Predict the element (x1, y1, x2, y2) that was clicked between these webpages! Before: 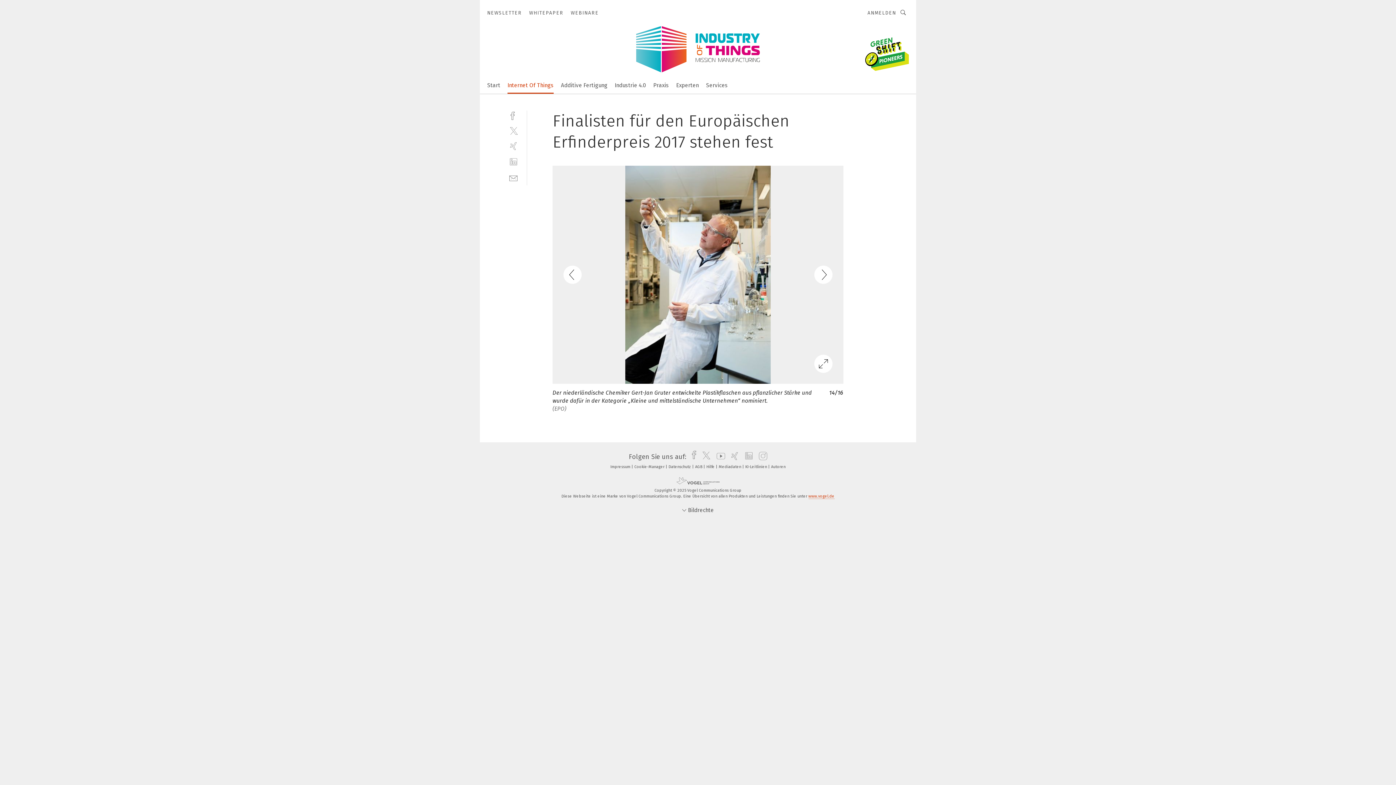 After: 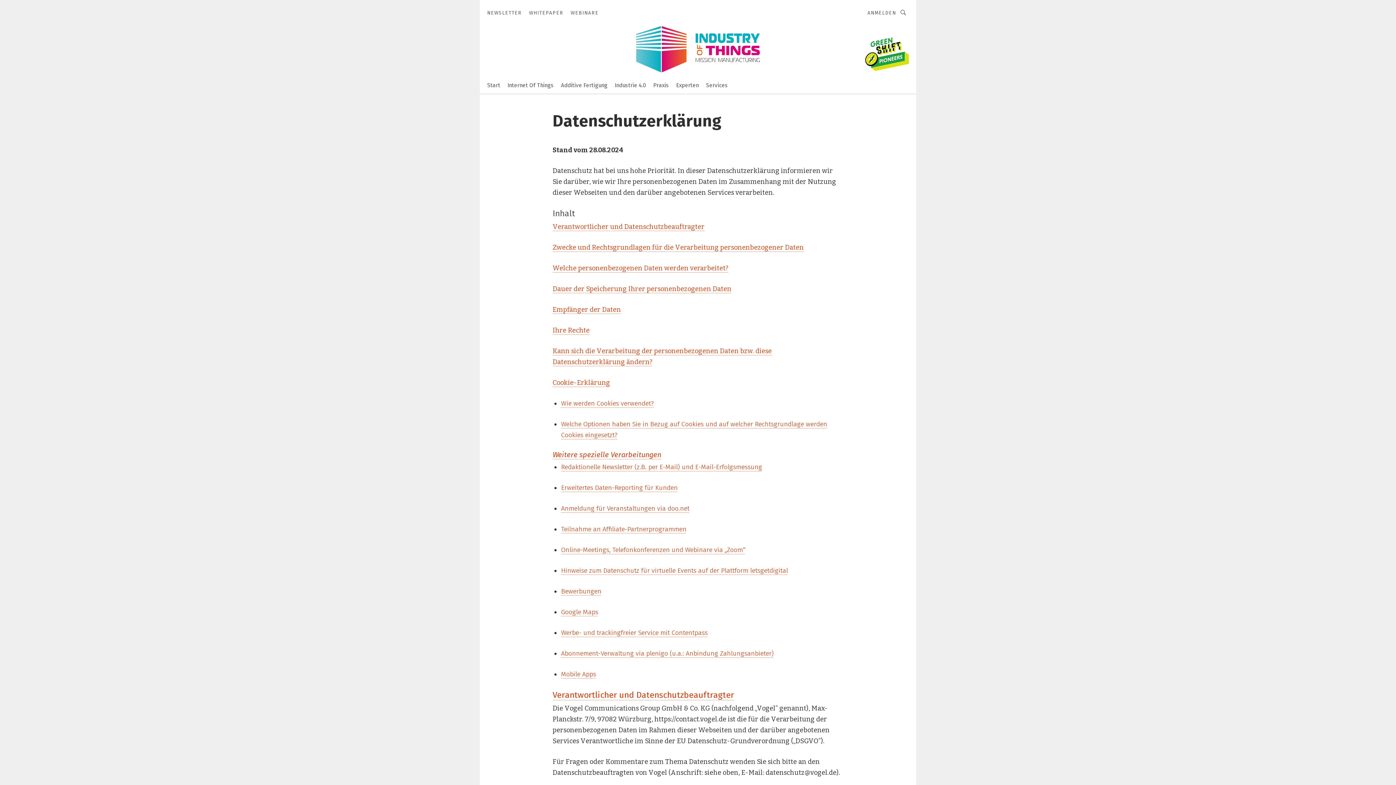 Action: label: Datenschutz  bbox: (668, 464, 694, 469)